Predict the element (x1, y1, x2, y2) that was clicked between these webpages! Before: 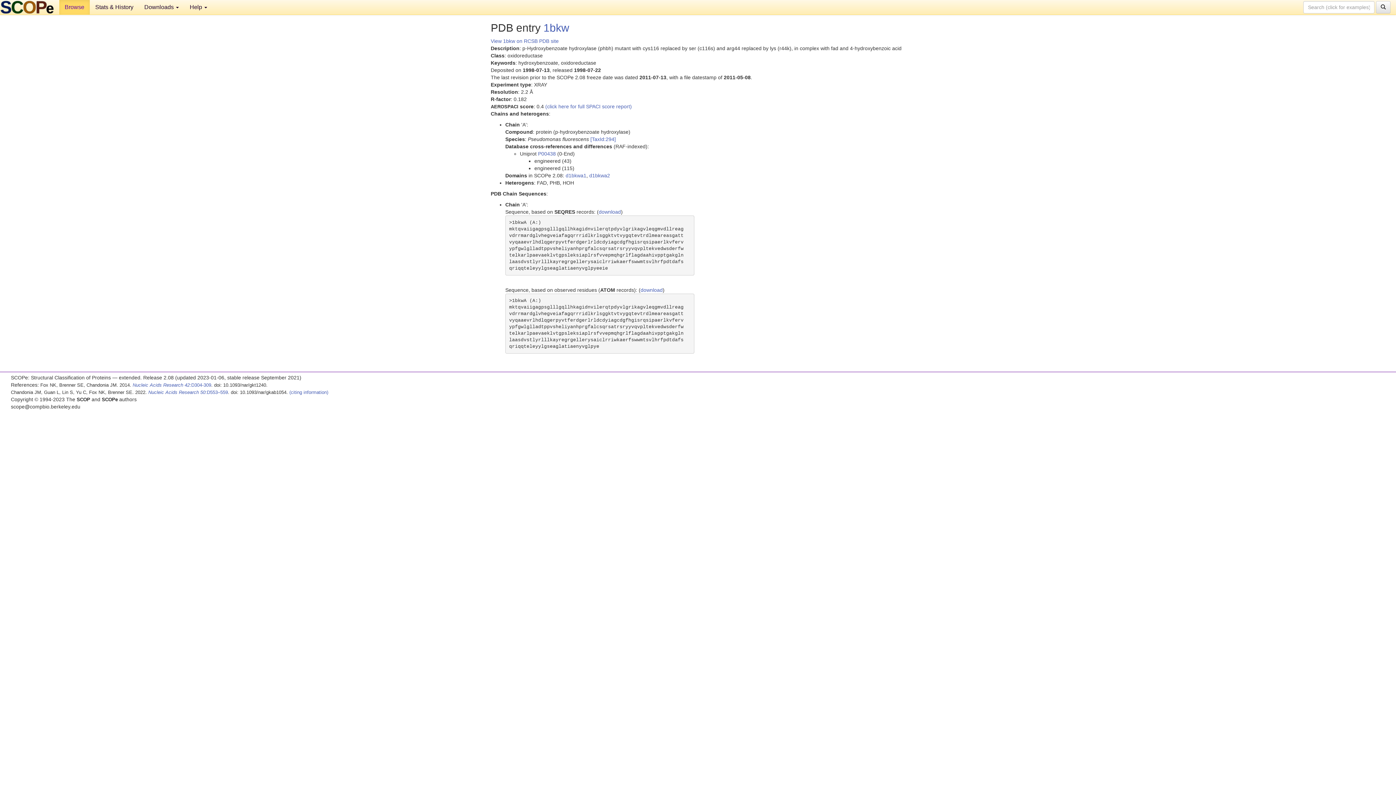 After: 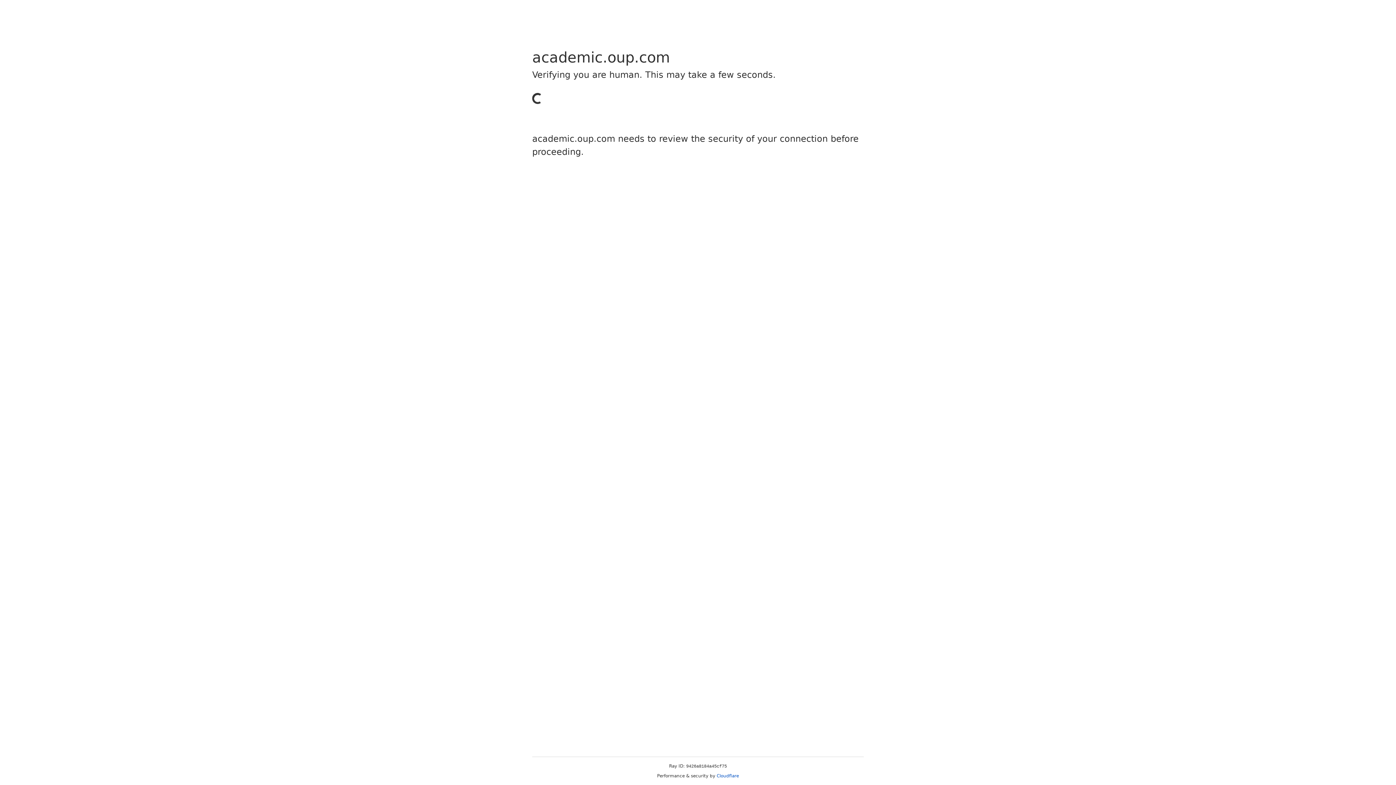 Action: label: Nucleic Acids Research 50:D553–559 bbox: (148, 389, 228, 395)